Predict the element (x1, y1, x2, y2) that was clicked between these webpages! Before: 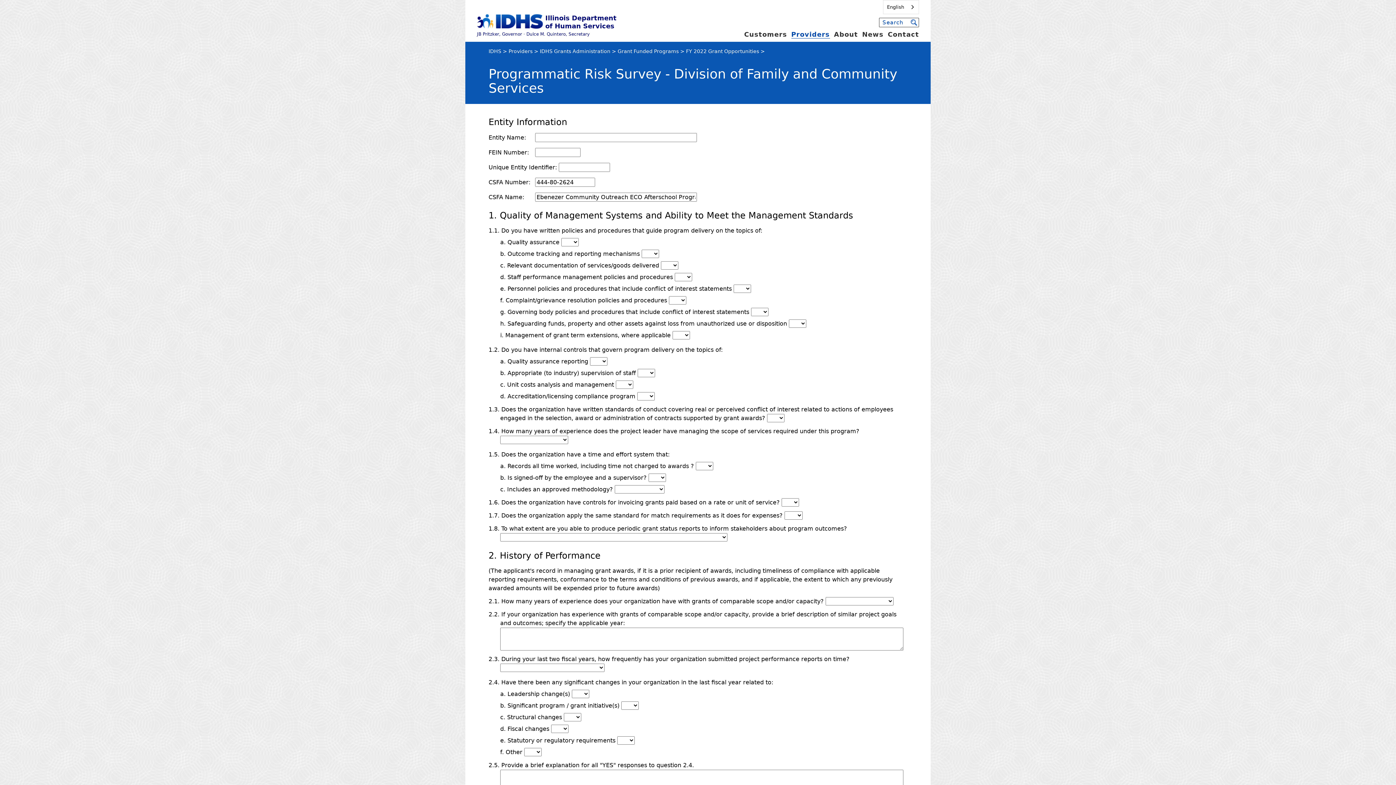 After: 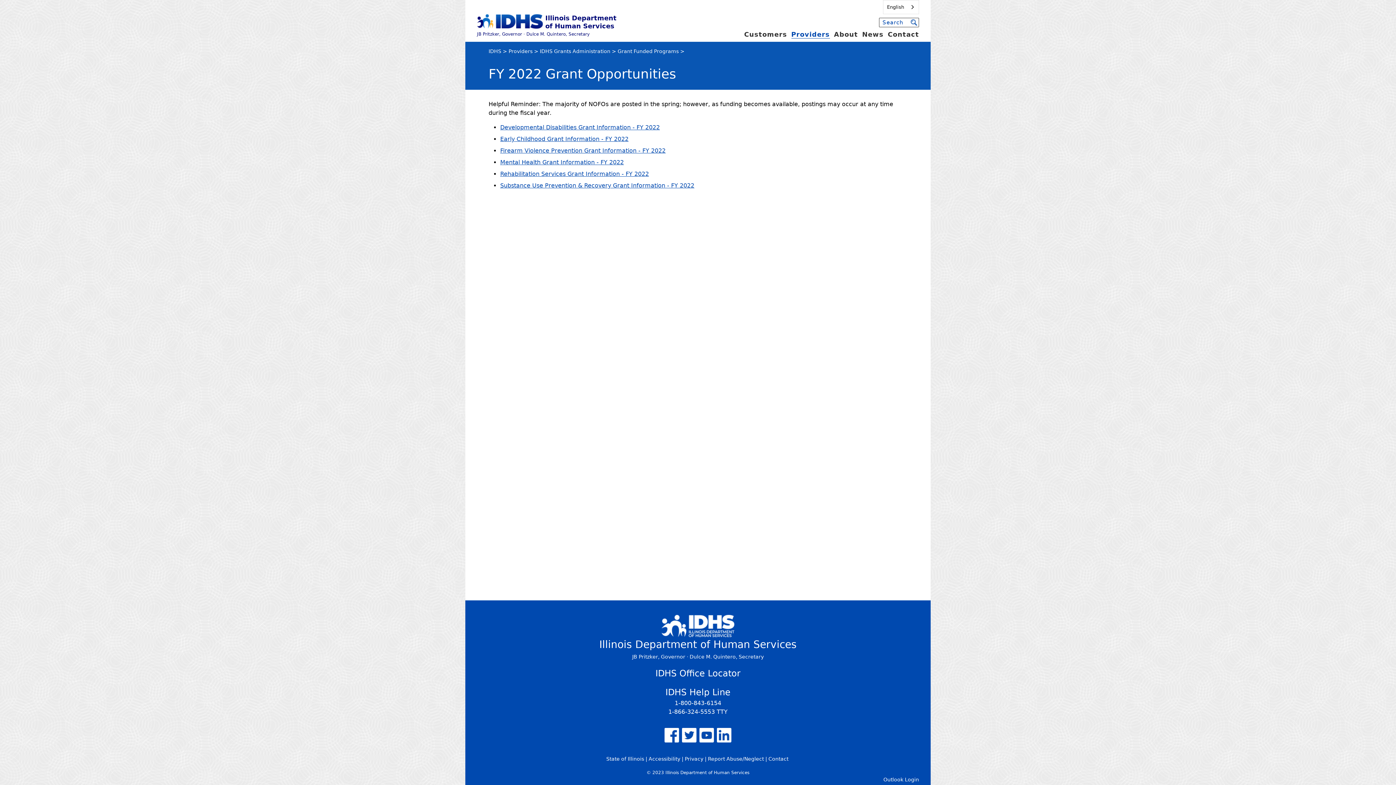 Action: label: FY 2022 Grant Opportunities bbox: (686, 48, 759, 54)